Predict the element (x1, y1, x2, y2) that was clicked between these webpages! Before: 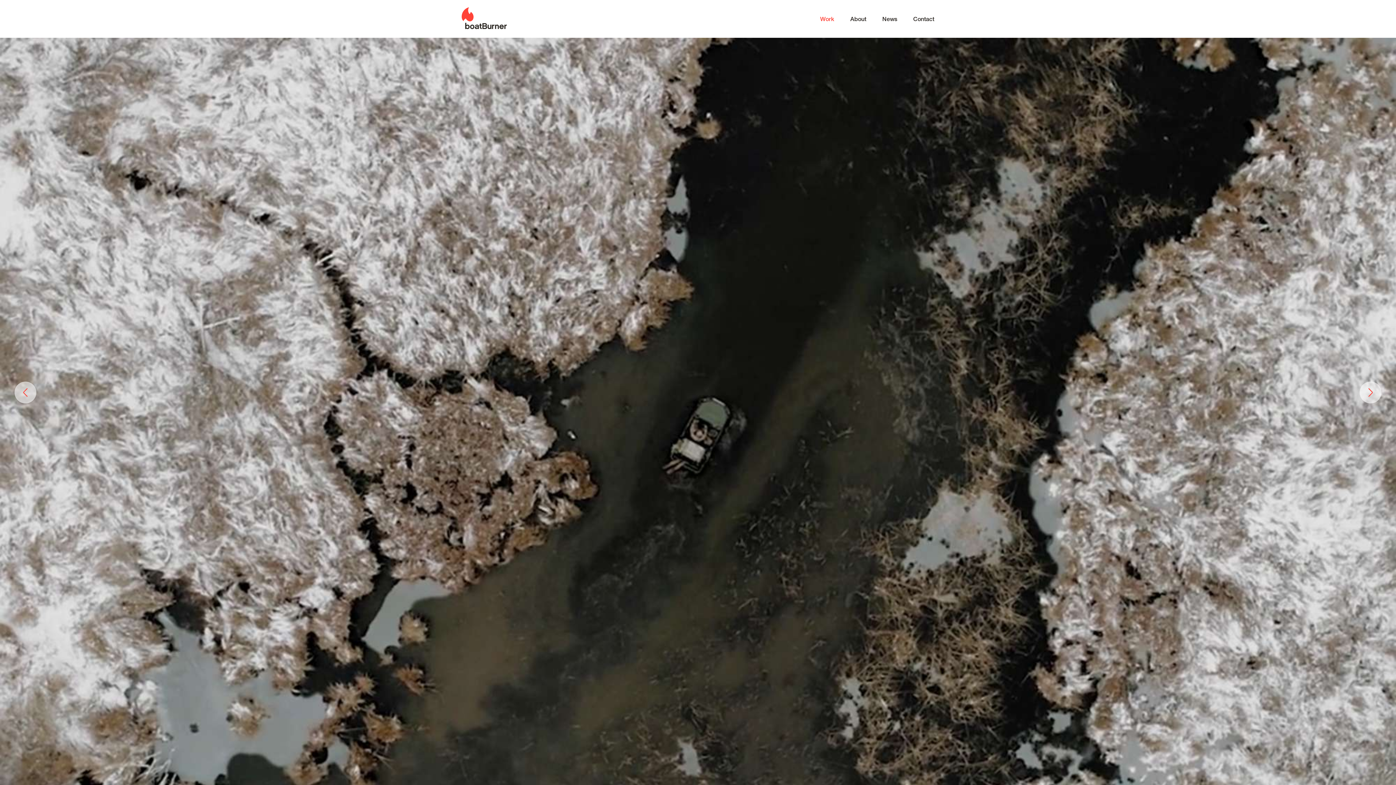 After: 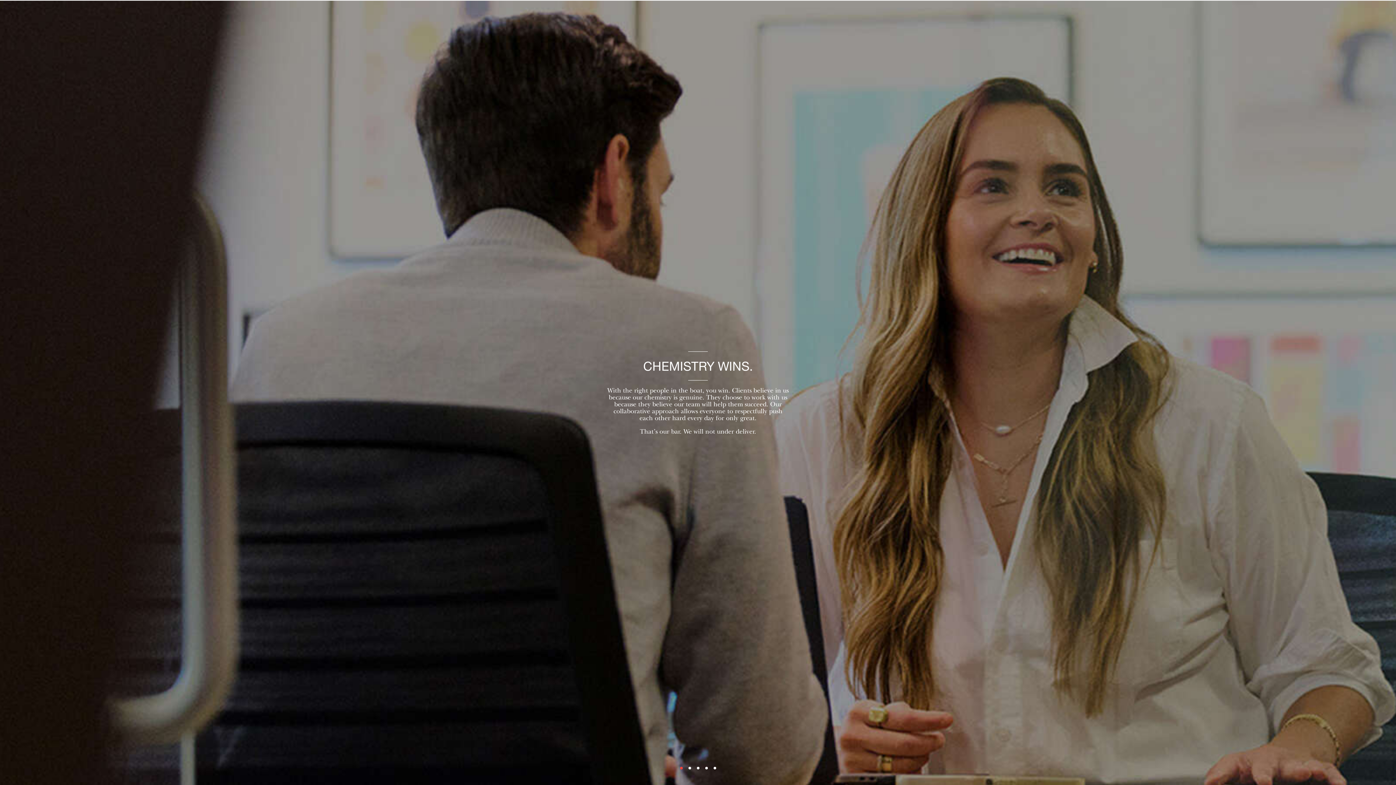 Action: bbox: (850, 15, 866, 22) label: About